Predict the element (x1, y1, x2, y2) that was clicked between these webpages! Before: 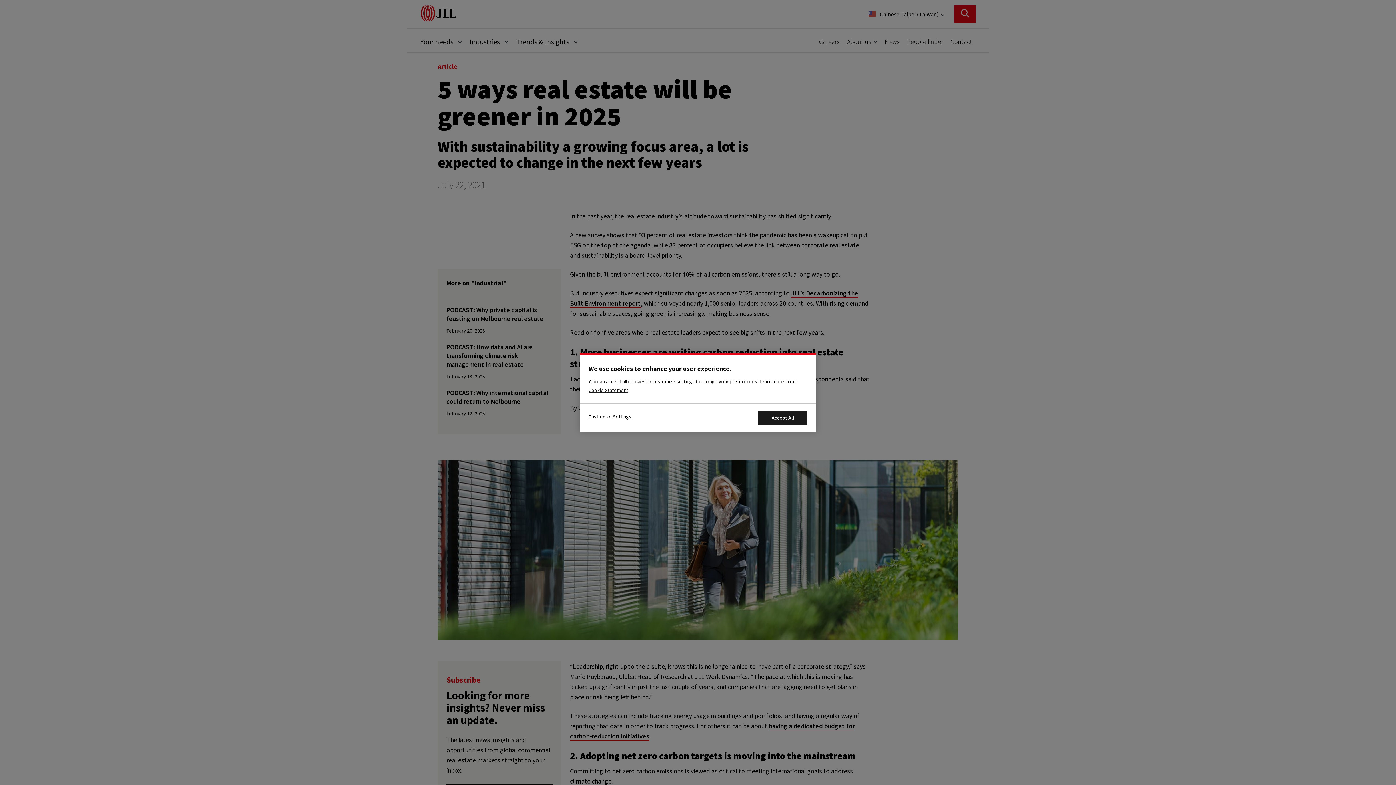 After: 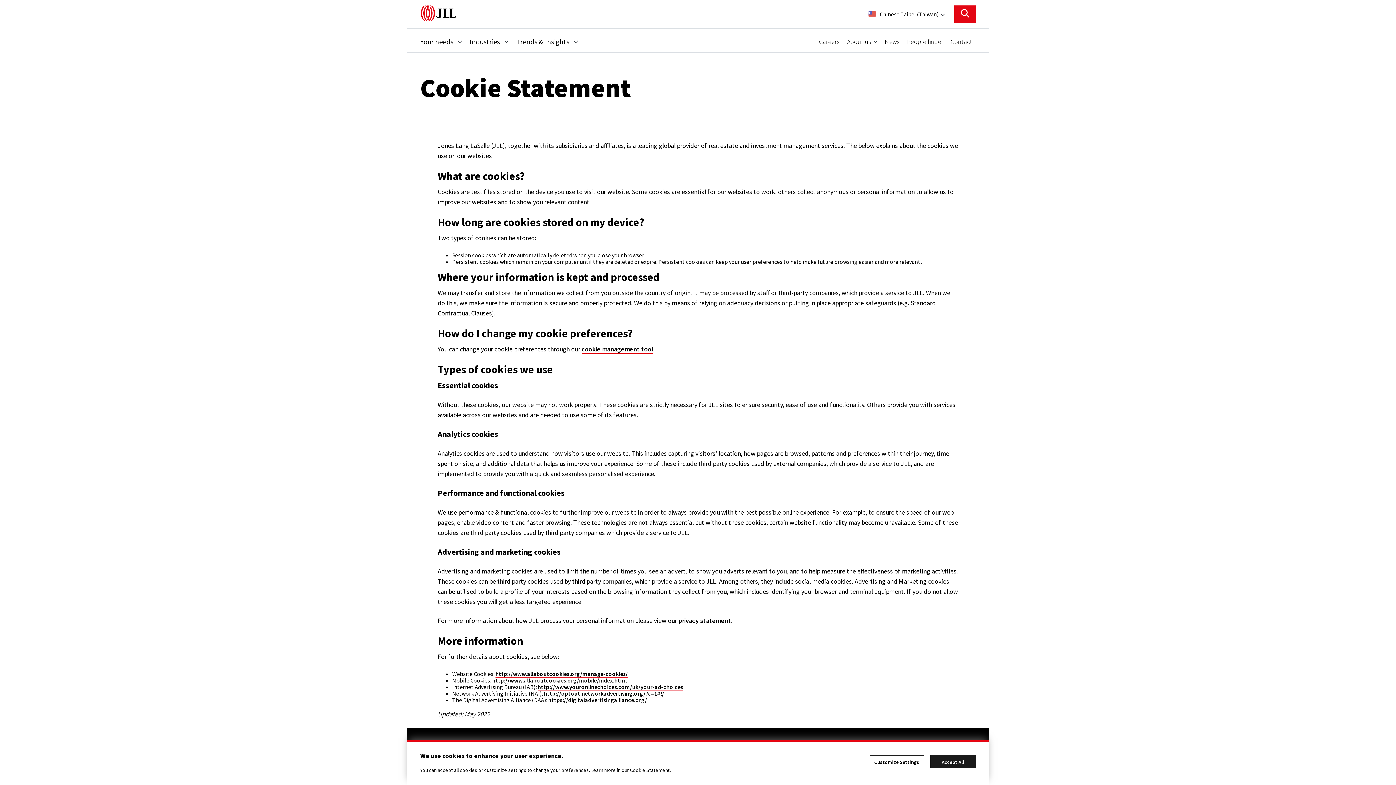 Action: label: Cookie Statement bbox: (588, 387, 628, 393)